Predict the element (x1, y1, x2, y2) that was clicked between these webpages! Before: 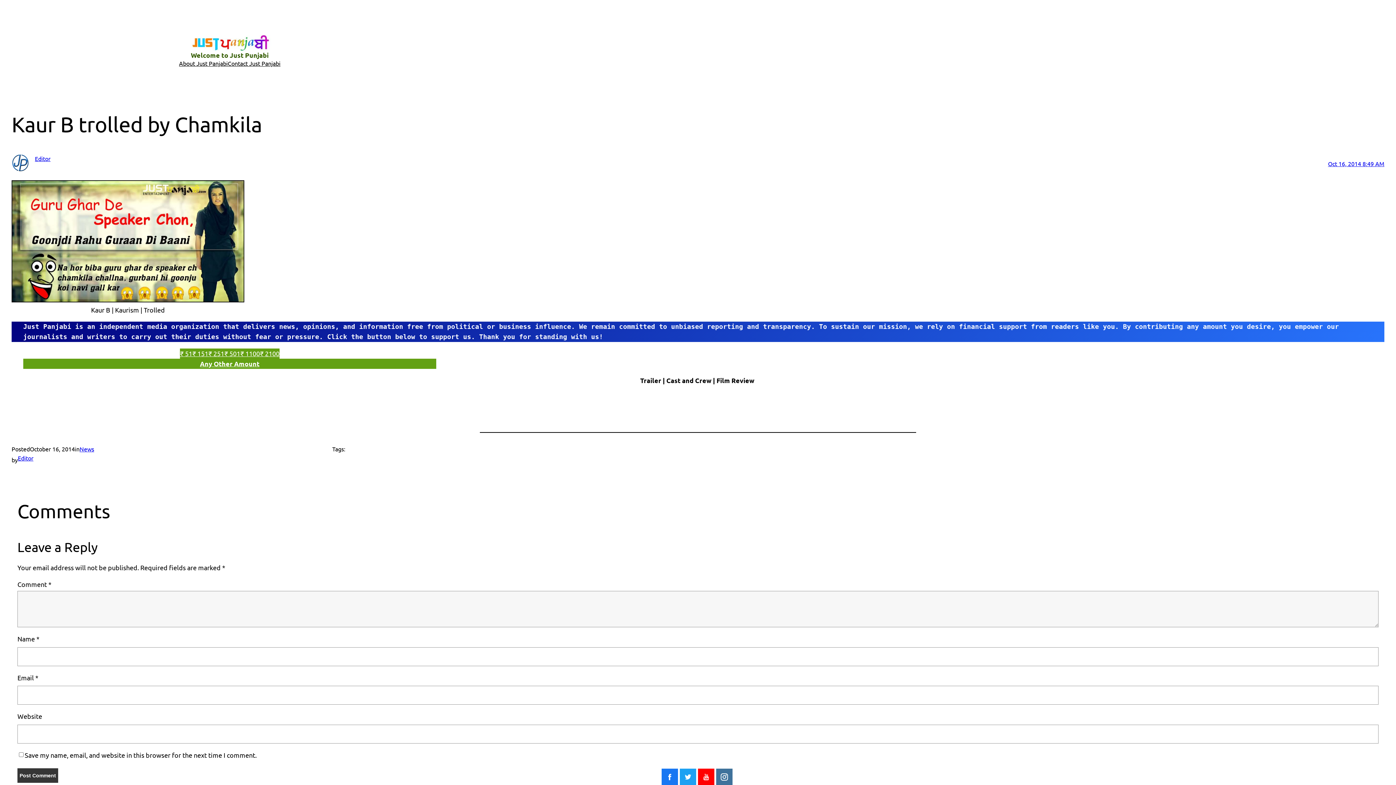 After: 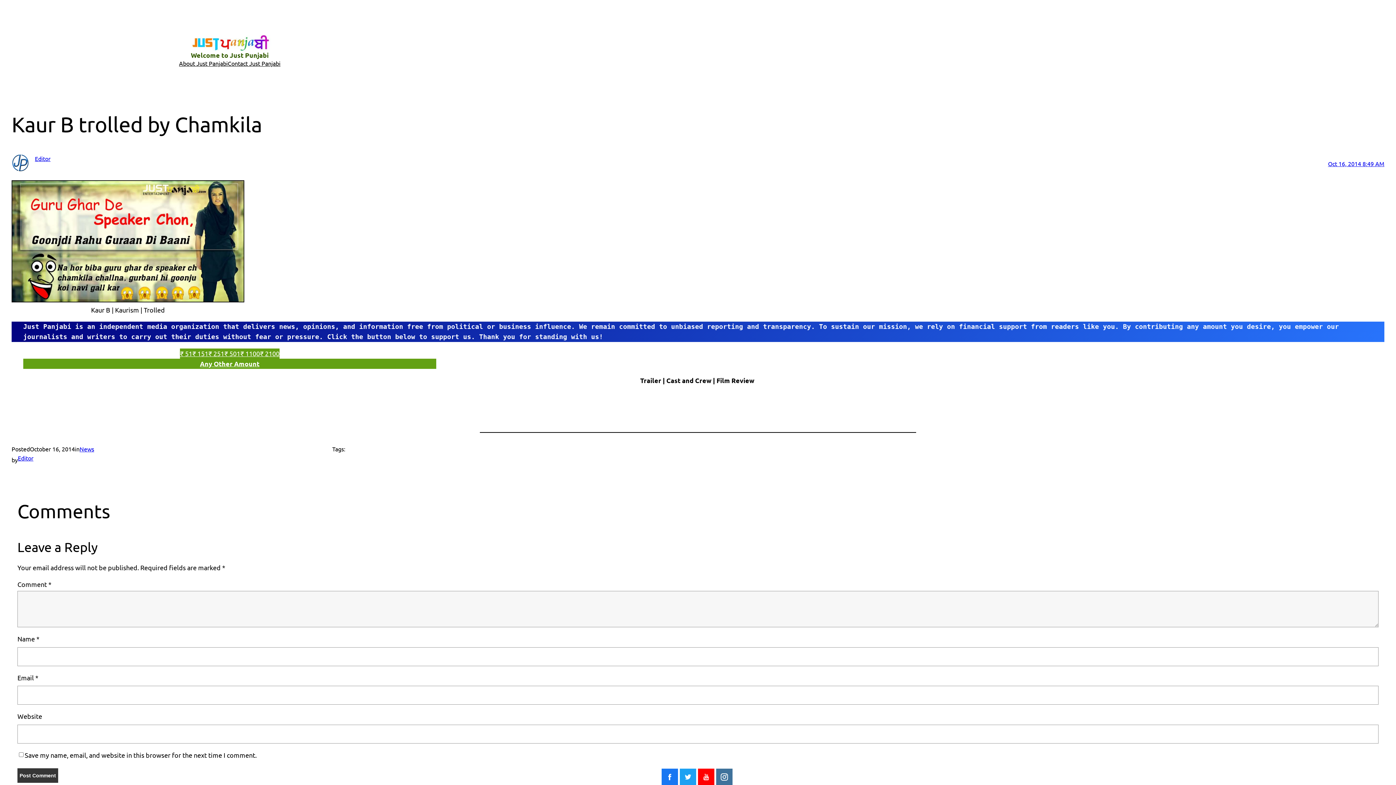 Action: bbox: (23, 358, 436, 369) label: Any Other Amount